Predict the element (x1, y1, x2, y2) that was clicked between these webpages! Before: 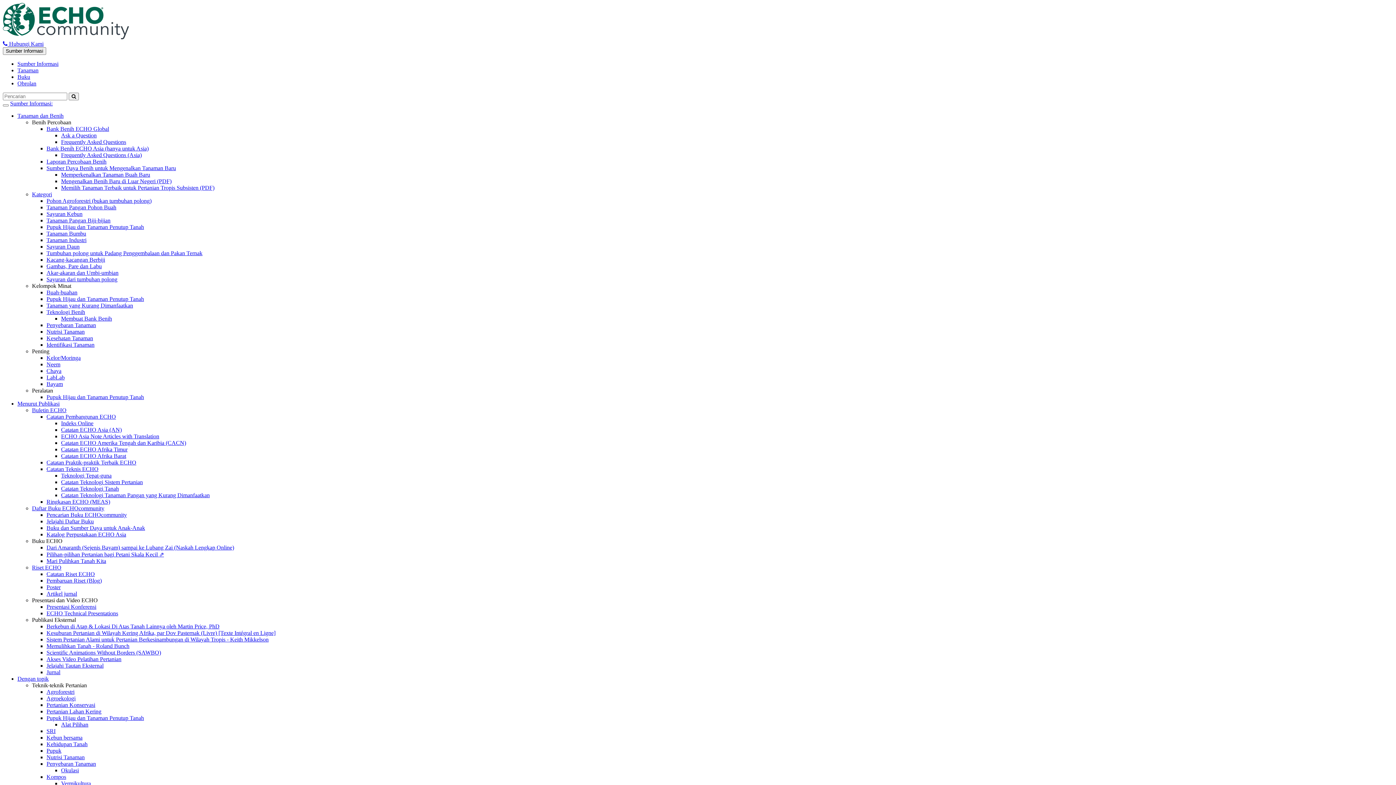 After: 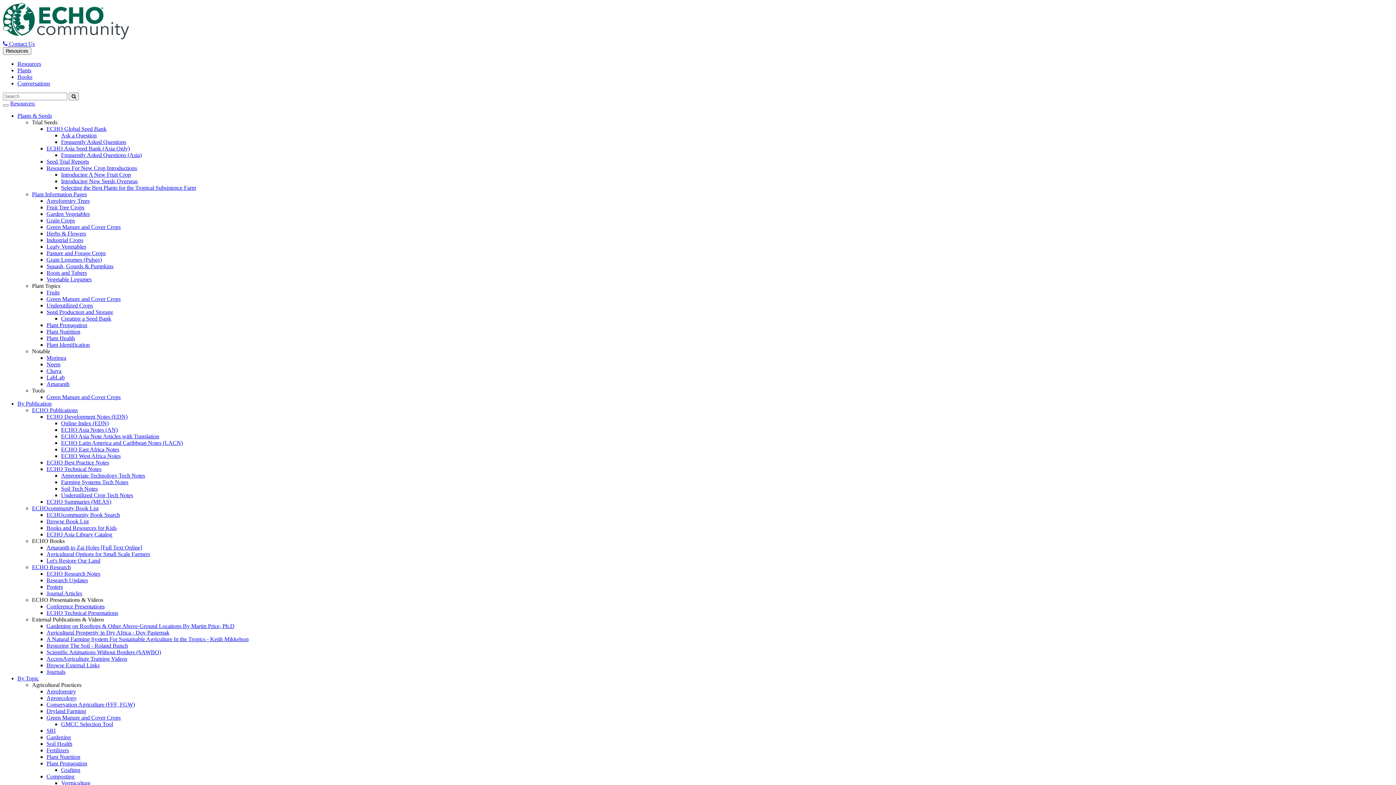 Action: label: Penyebaran Tanaman bbox: (46, 761, 96, 767)